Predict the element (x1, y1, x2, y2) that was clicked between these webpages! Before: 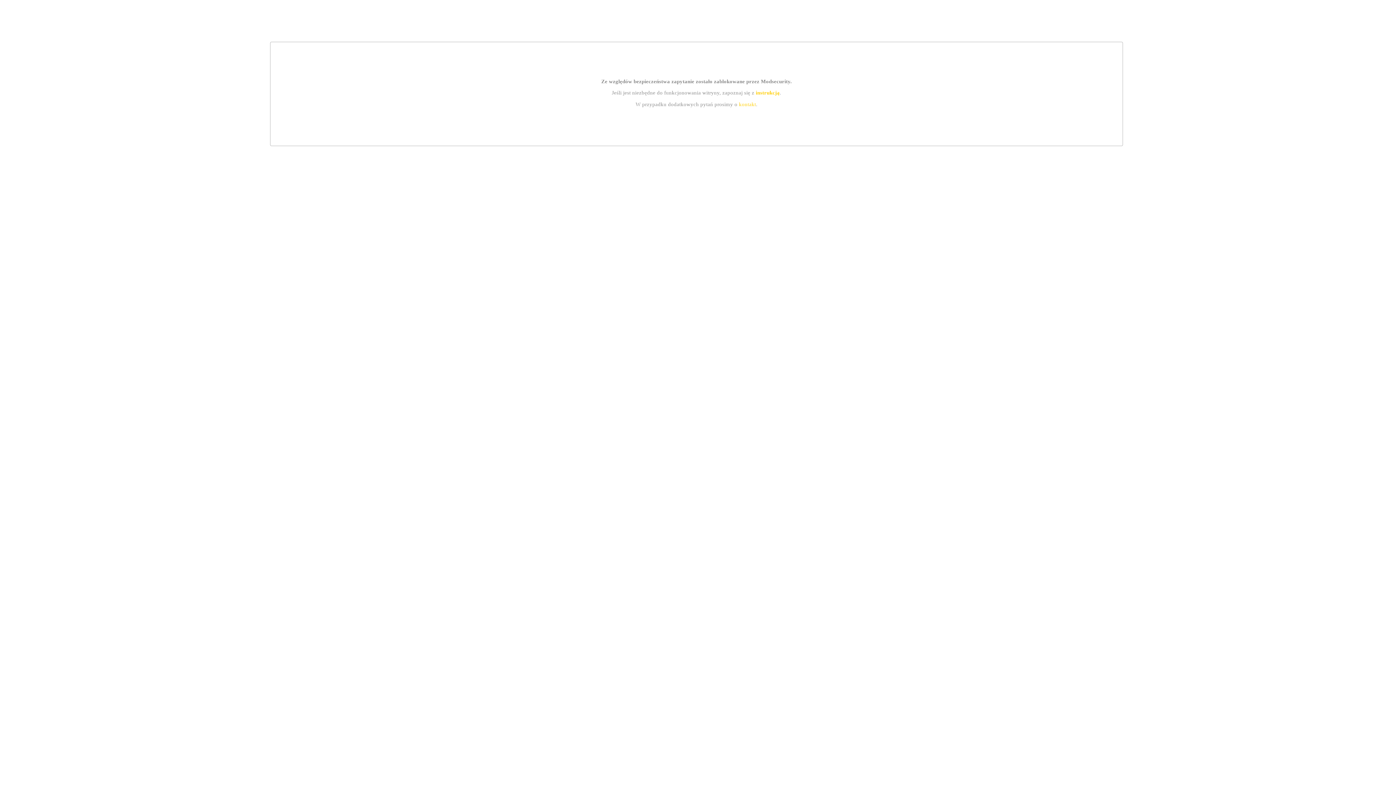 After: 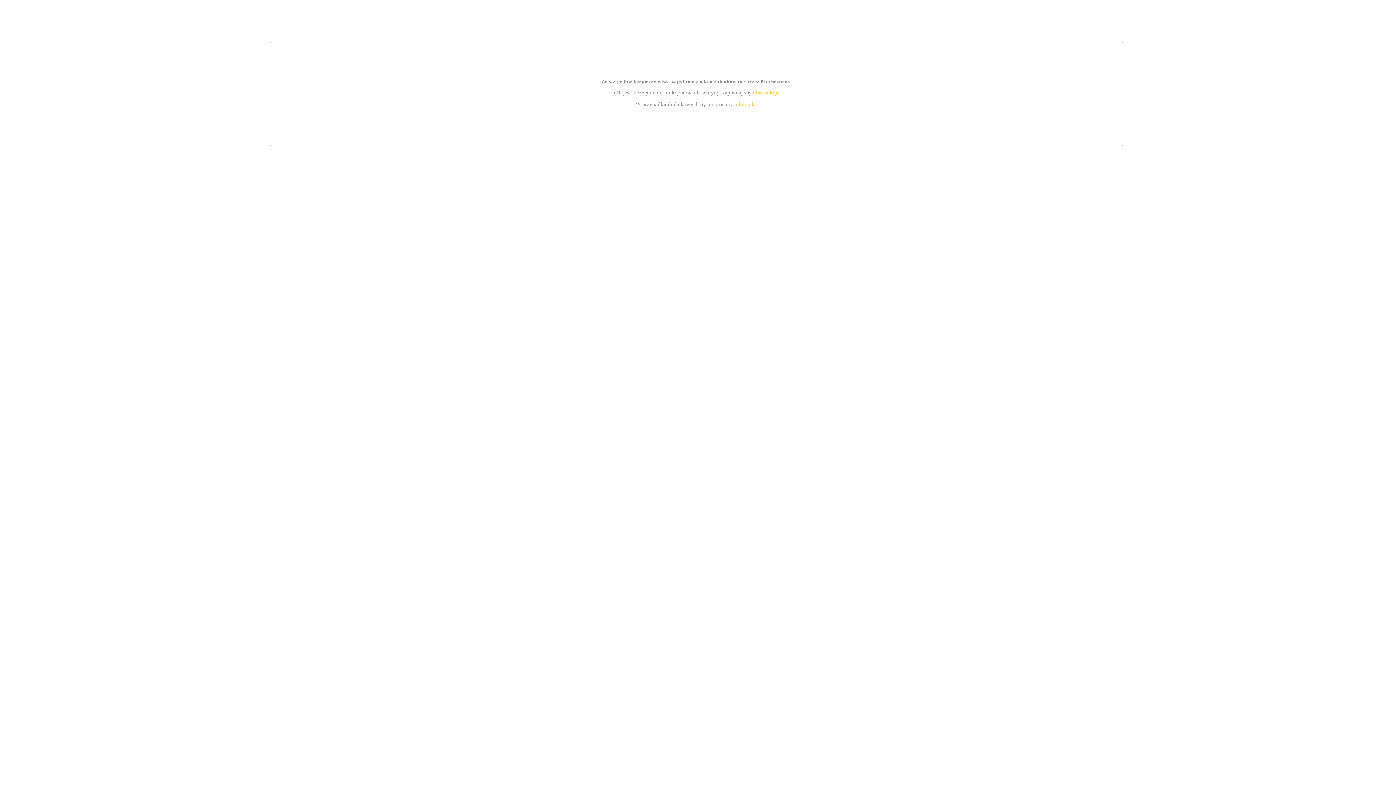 Action: label: instrukcją bbox: (755, 89, 779, 95)